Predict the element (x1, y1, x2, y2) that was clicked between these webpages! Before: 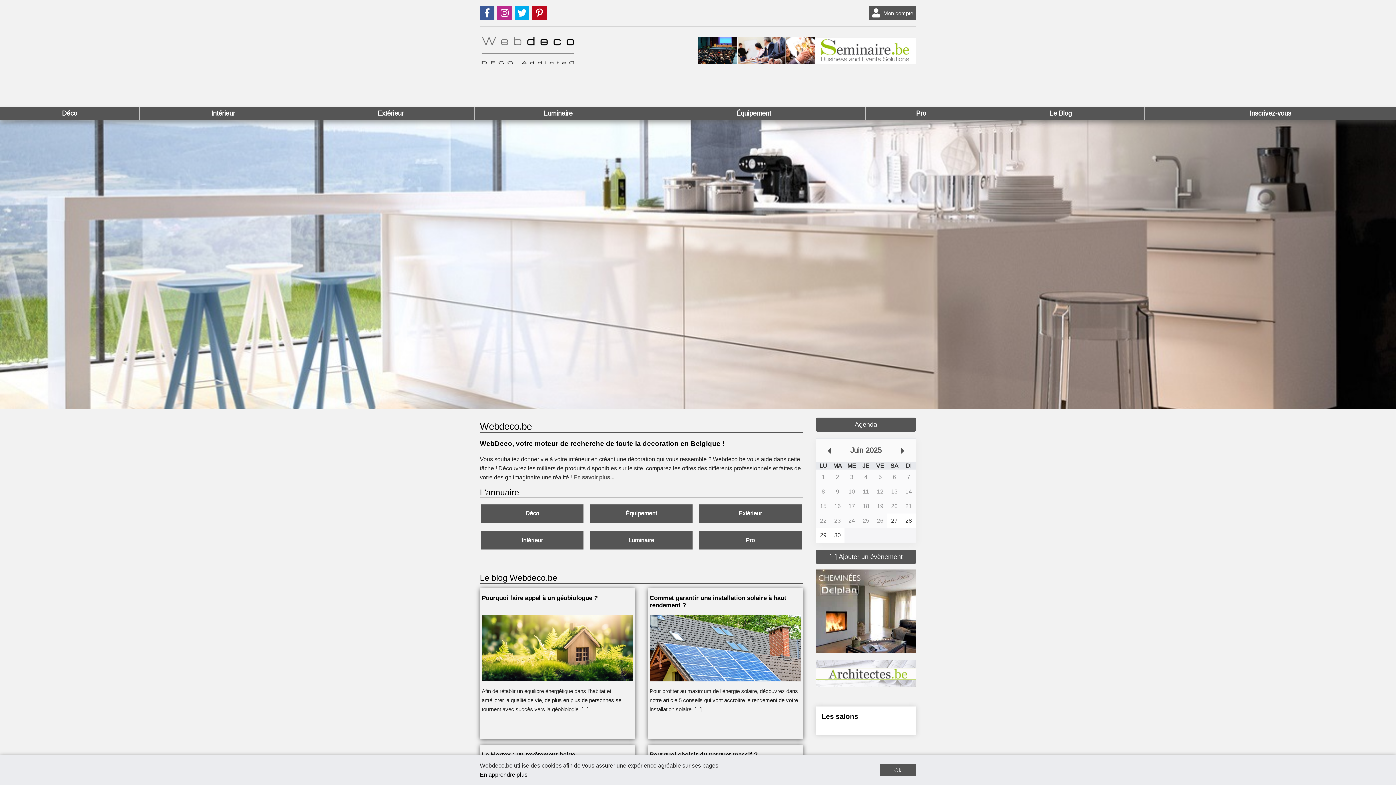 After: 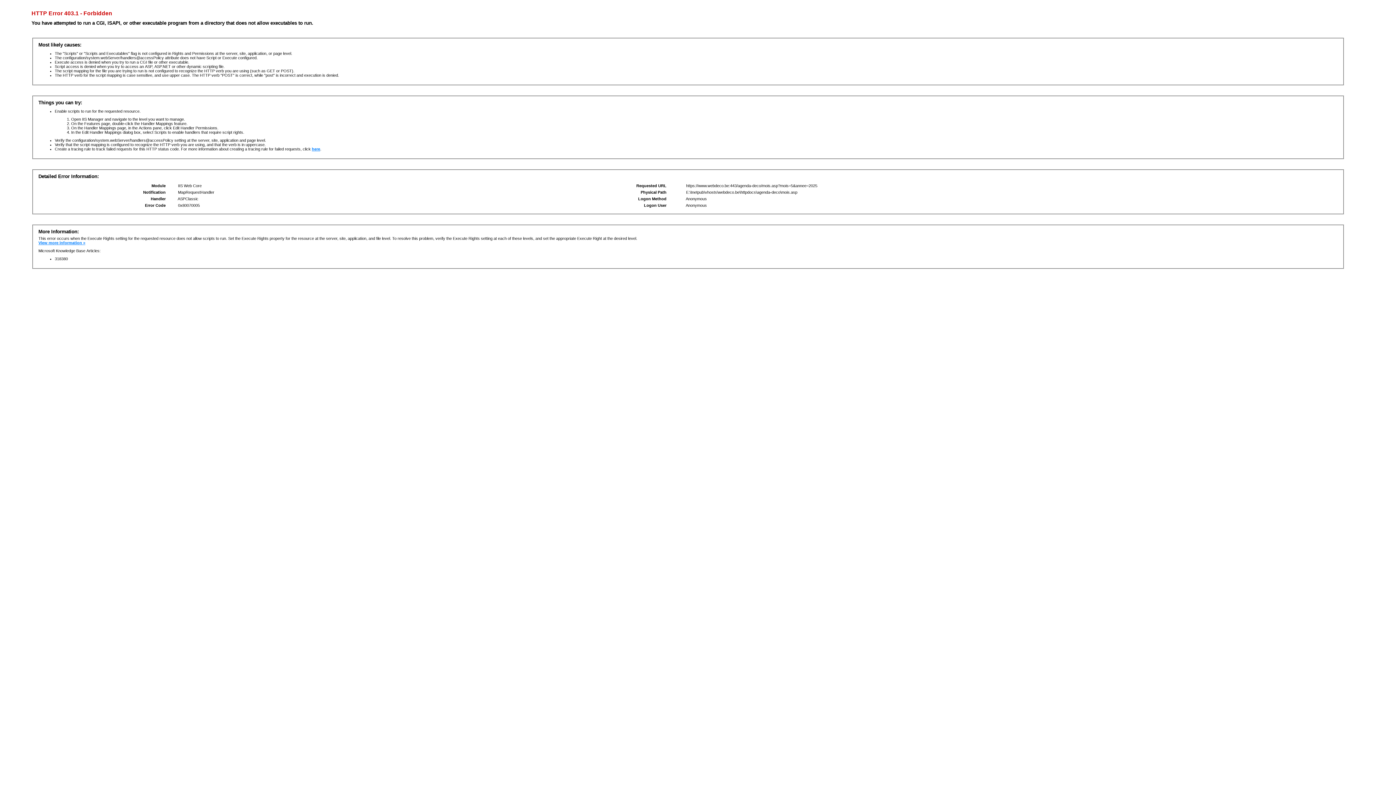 Action: bbox: (824, 445, 834, 454)